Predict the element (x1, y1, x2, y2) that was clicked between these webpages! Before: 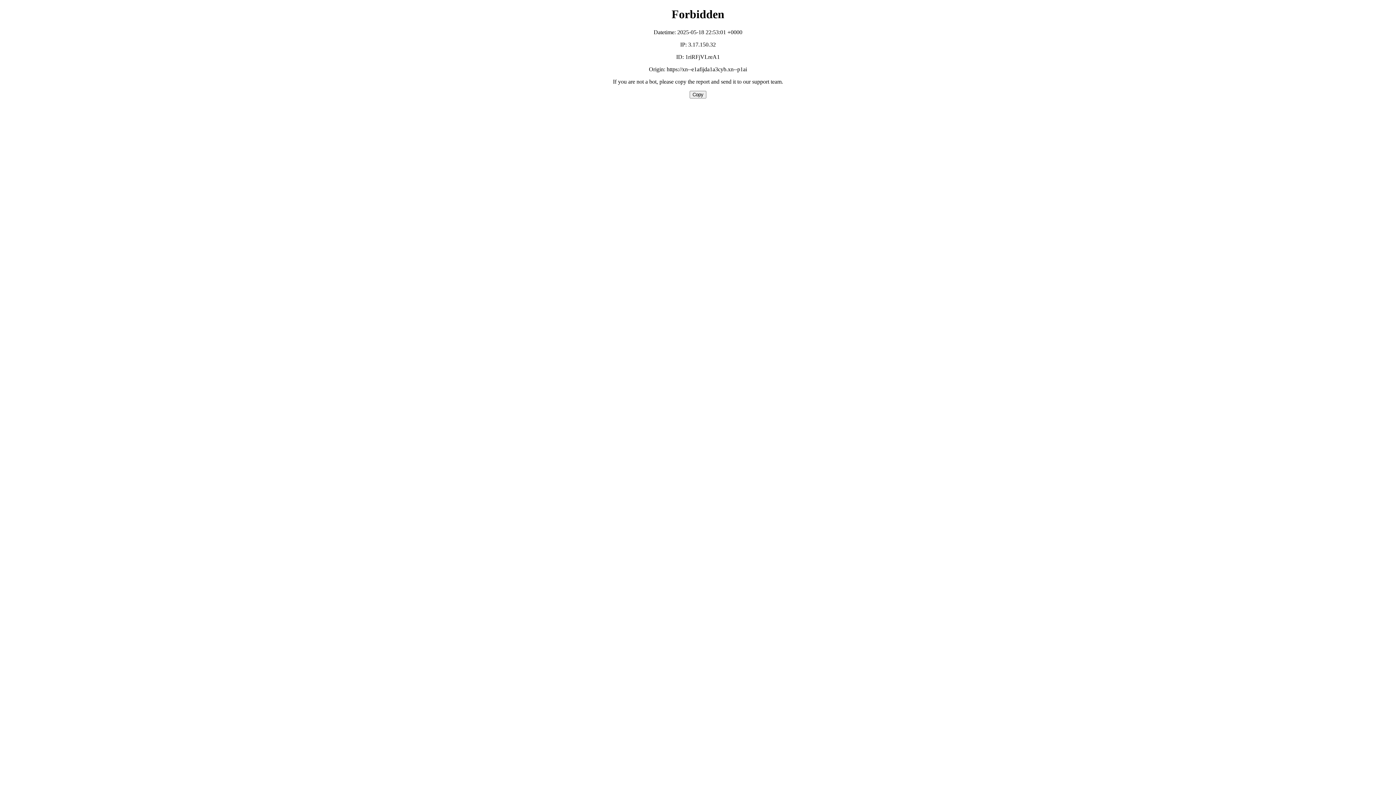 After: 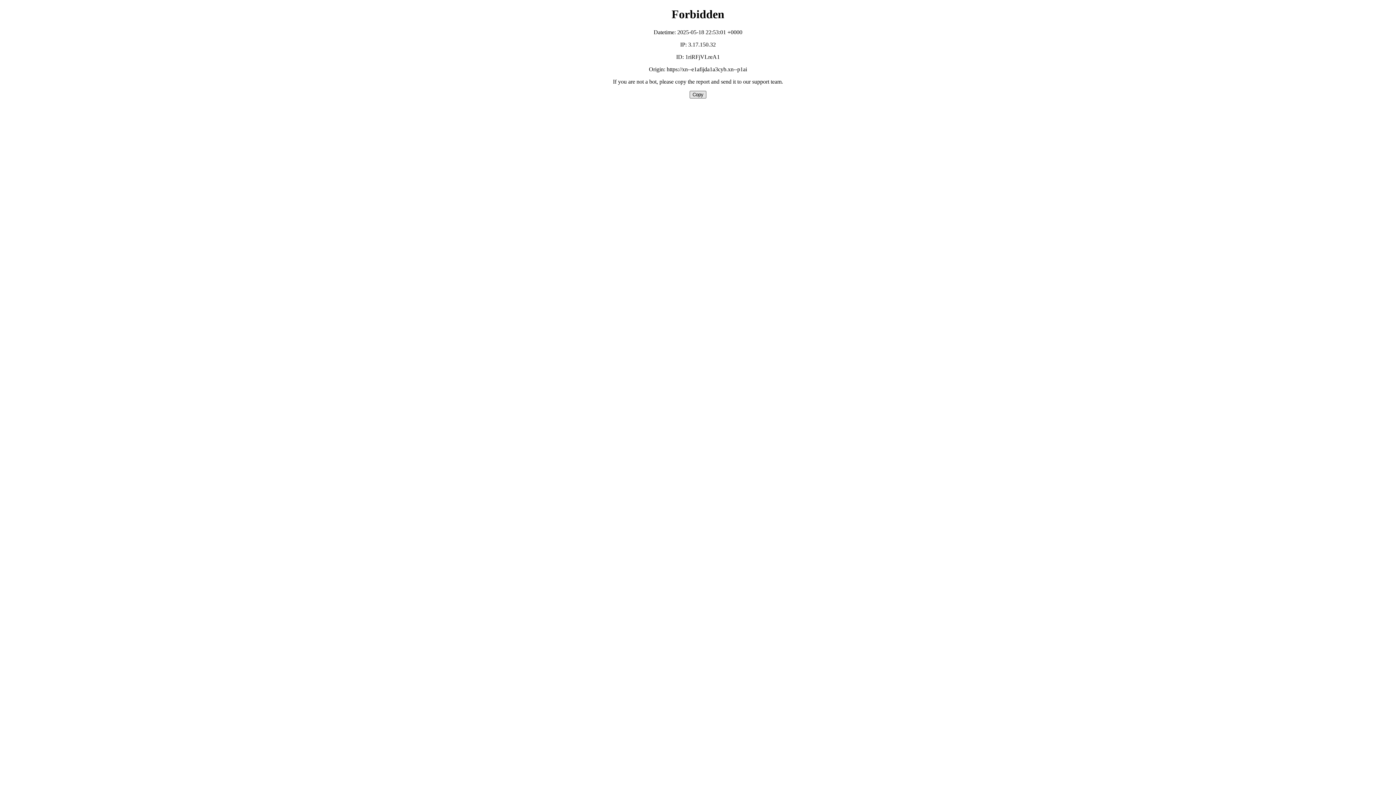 Action: label: Copy bbox: (689, 90, 706, 98)